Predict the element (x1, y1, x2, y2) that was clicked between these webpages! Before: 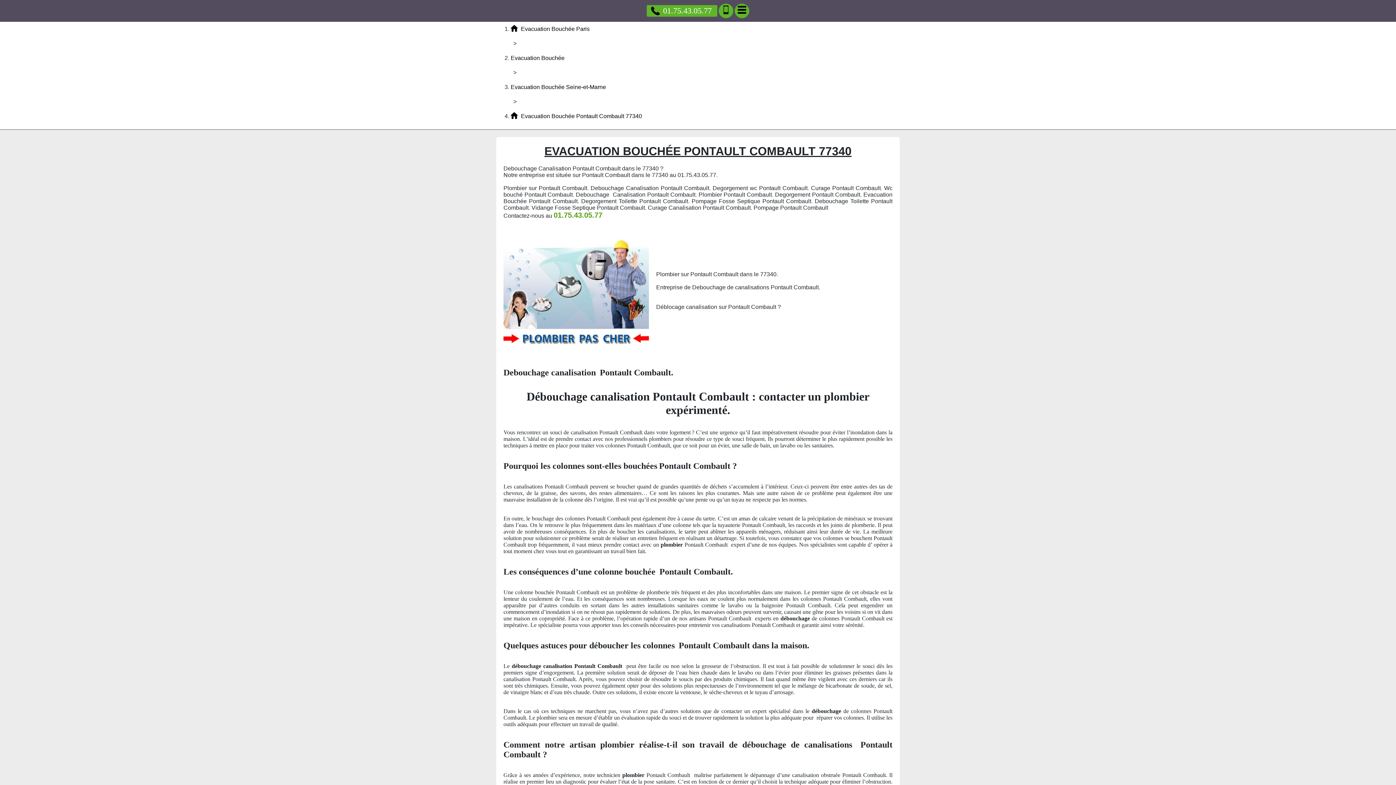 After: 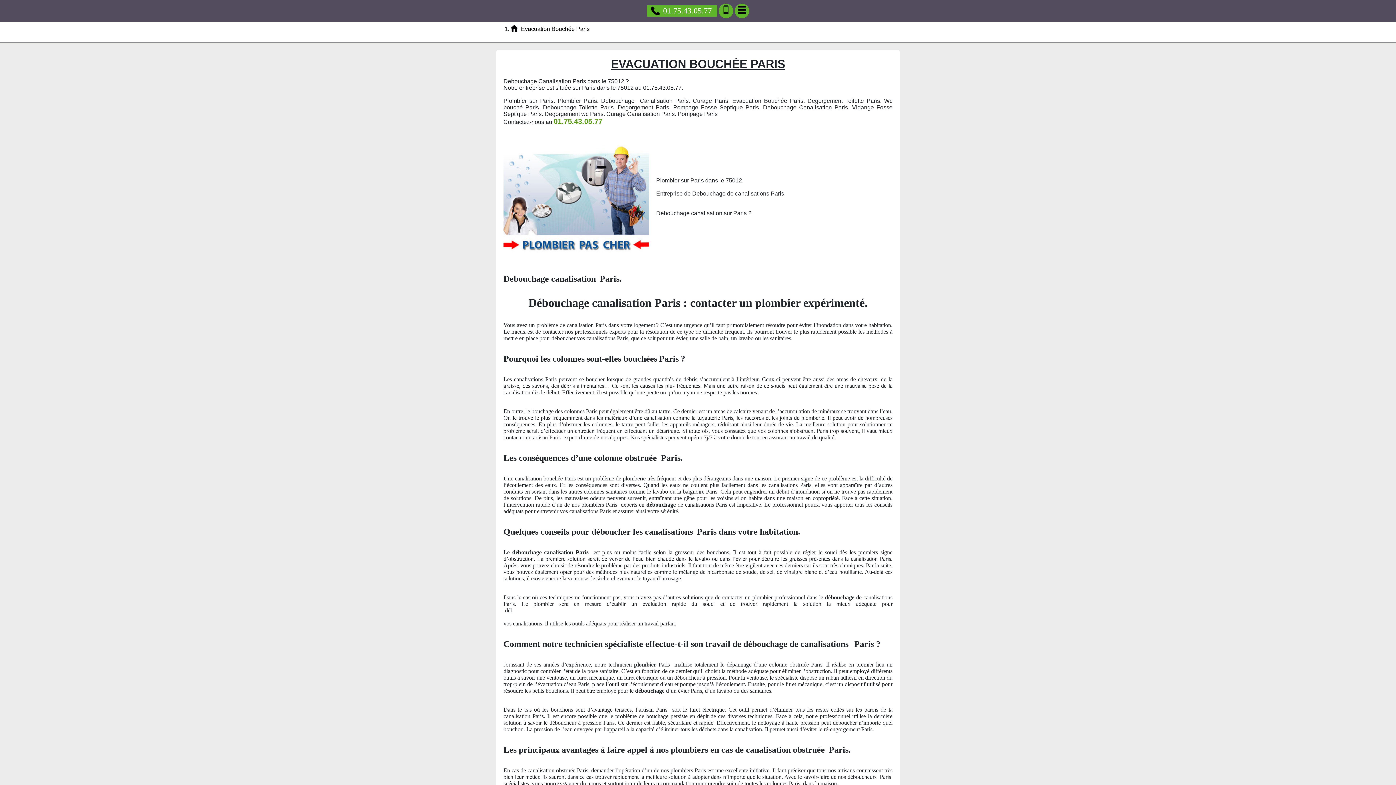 Action: bbox: (510, 25, 589, 32) label:  Evacuation Bouchée Paris